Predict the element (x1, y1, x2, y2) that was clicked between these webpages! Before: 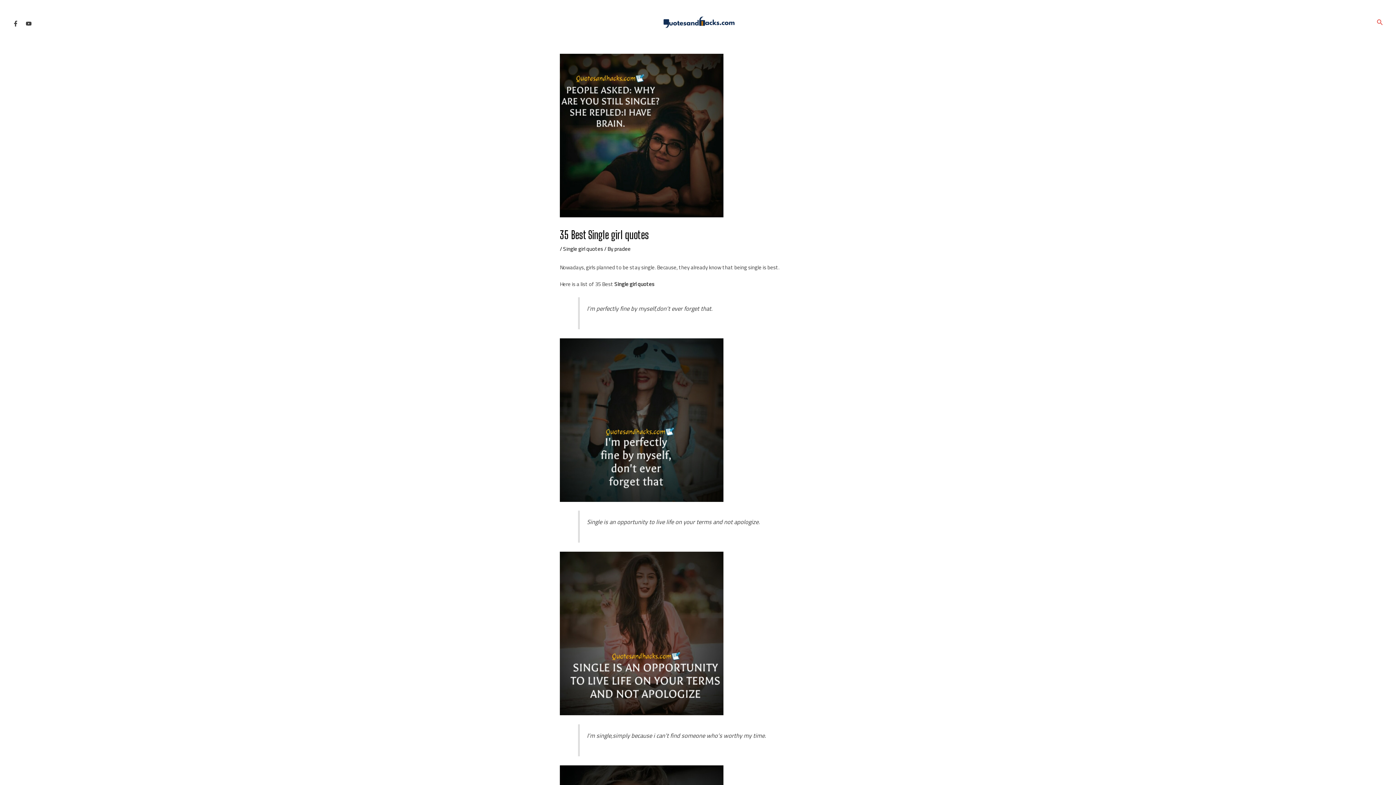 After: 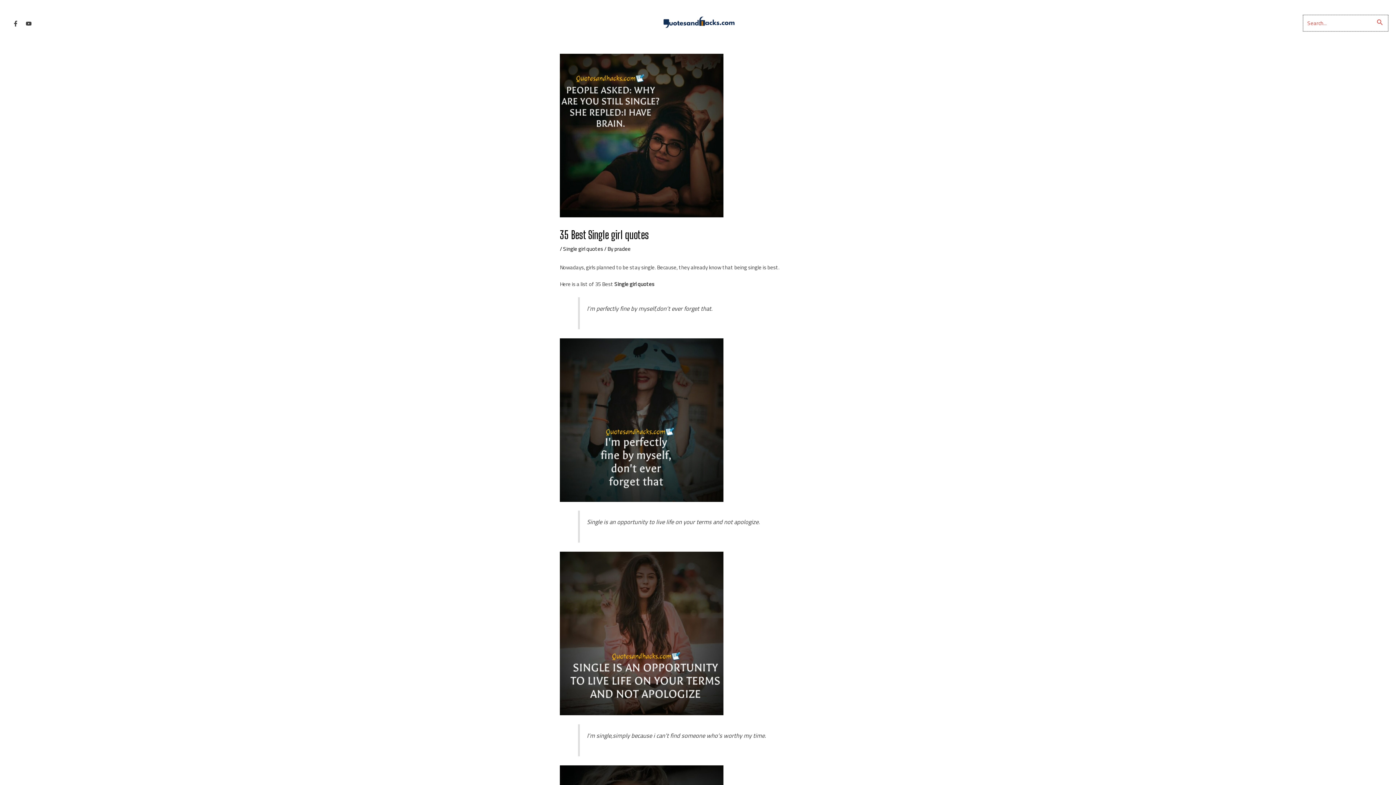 Action: bbox: (1377, 17, 1383, 29) label: Search icon link